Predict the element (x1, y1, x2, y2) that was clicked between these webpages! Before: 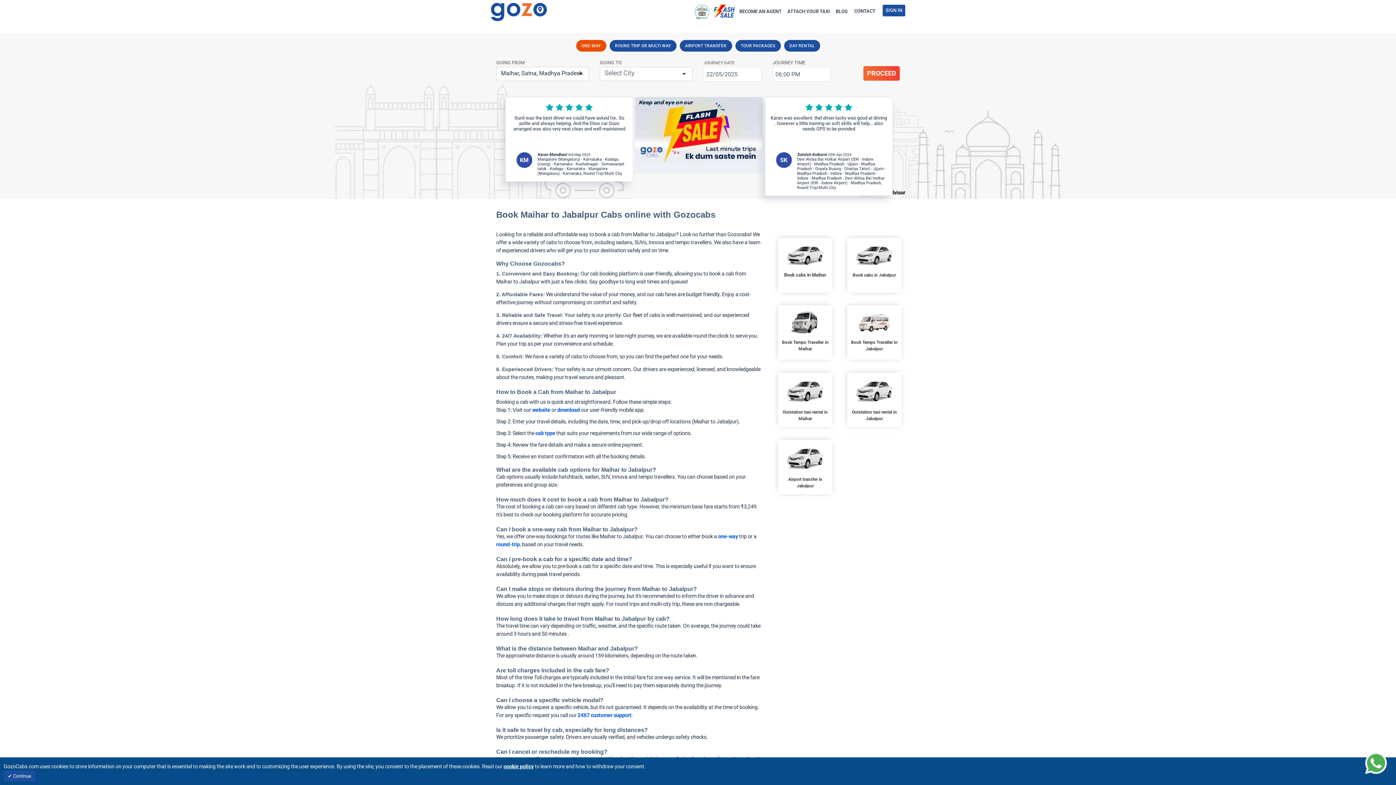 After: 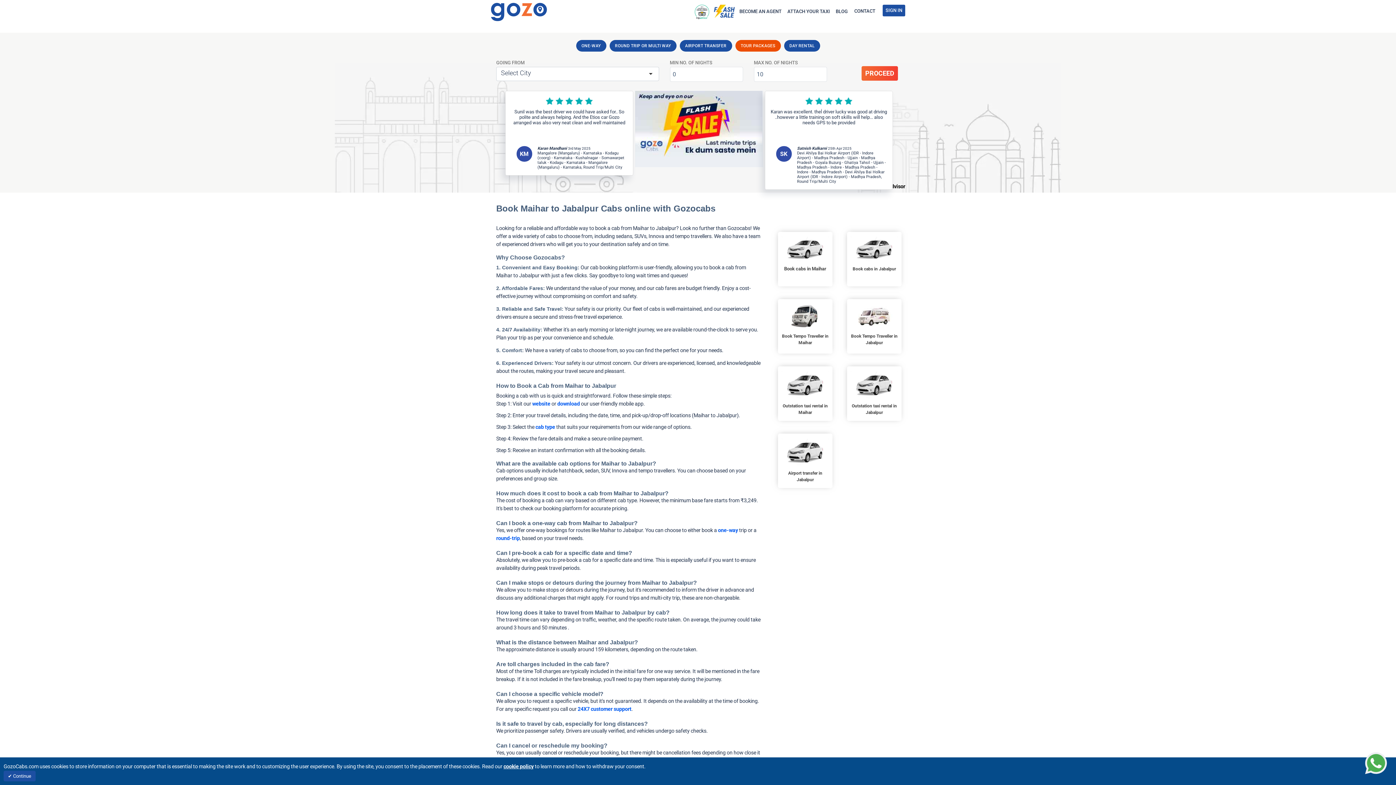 Action: bbox: (735, 40, 780, 51) label: TOUR PACKAGES